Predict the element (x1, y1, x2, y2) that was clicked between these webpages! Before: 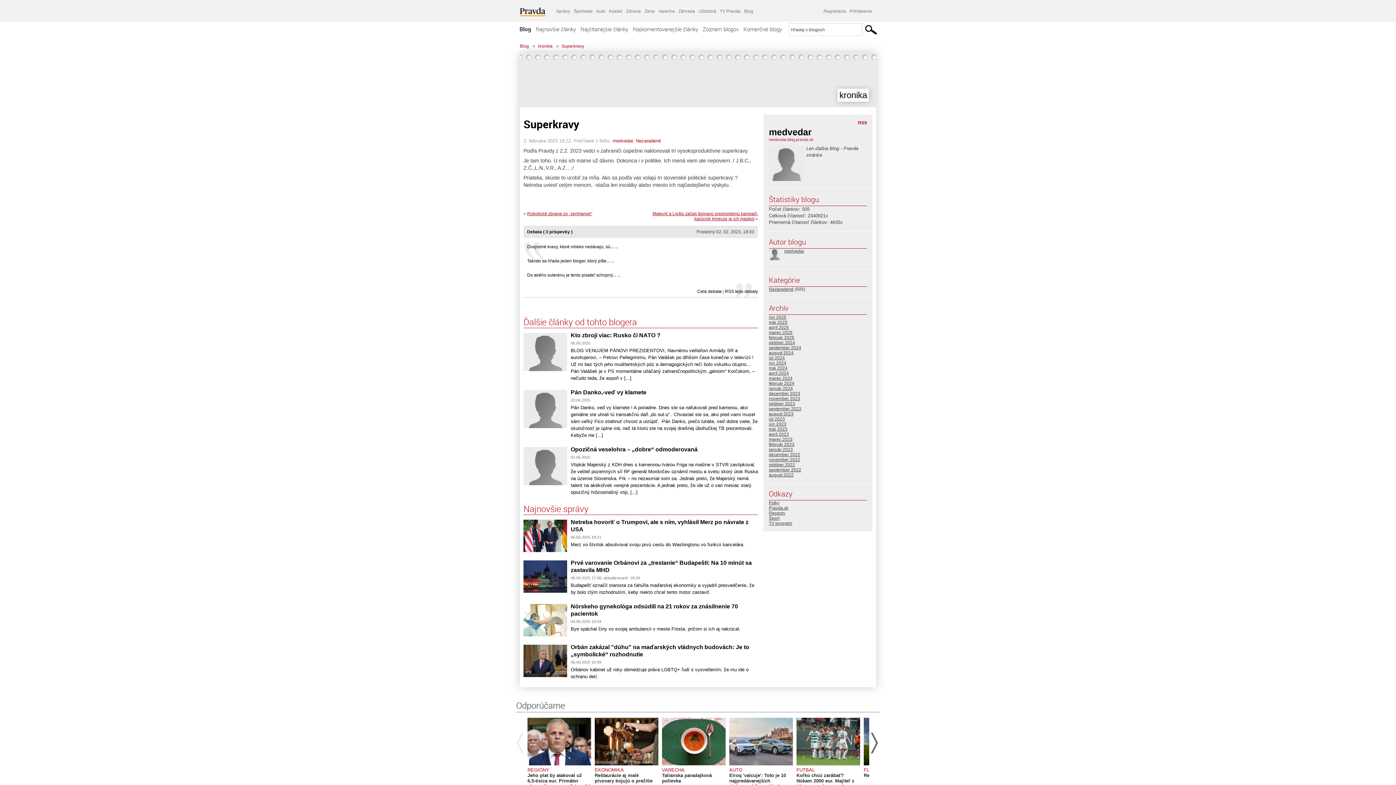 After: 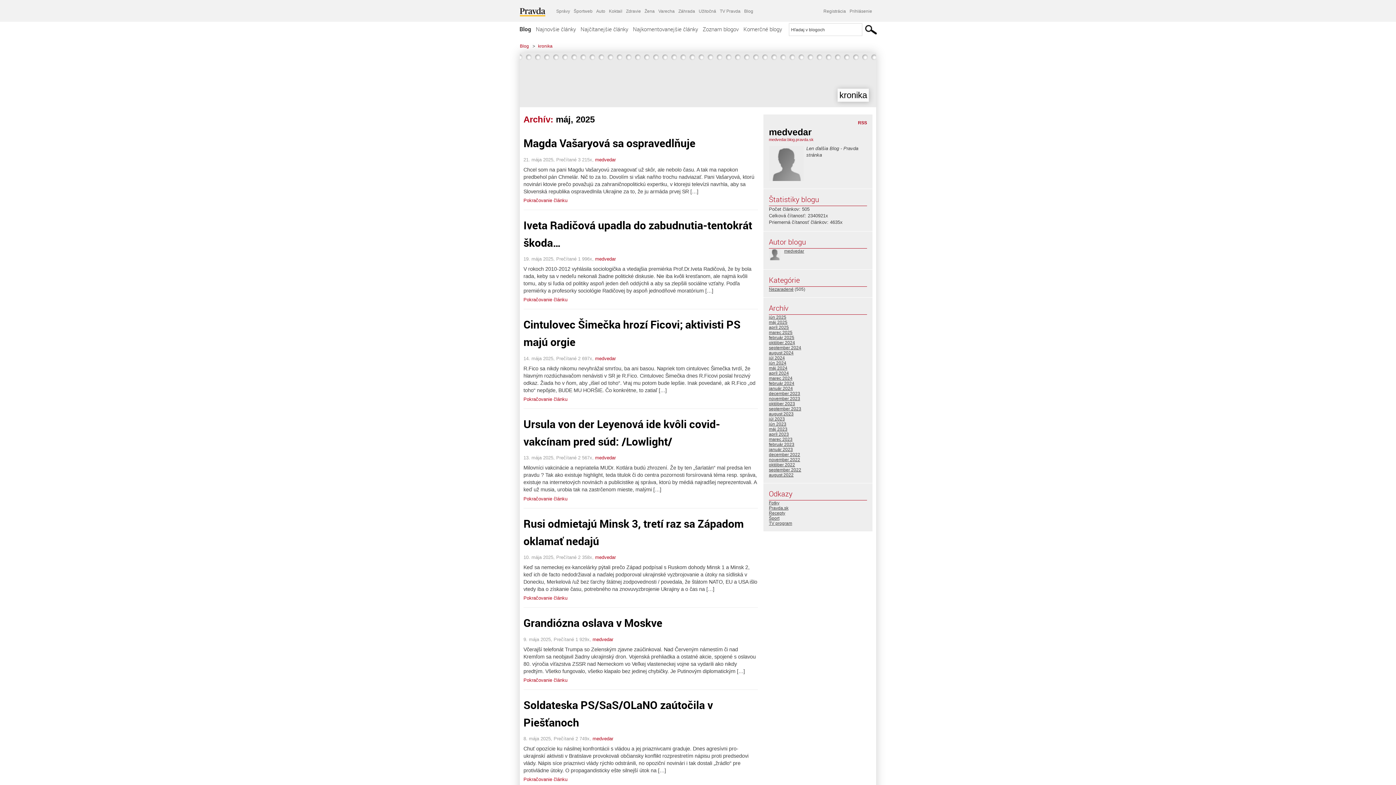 Action: label: máj 2025 bbox: (769, 320, 787, 325)